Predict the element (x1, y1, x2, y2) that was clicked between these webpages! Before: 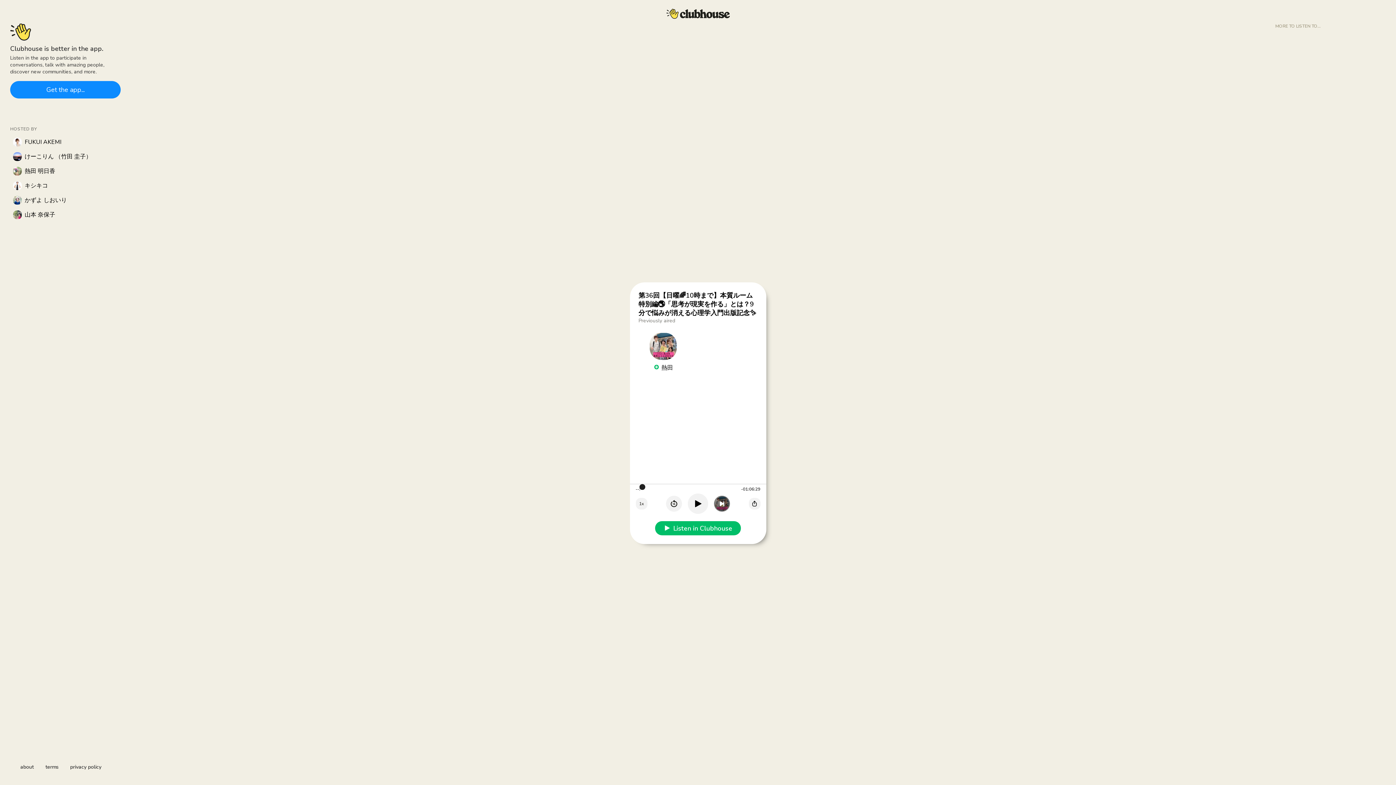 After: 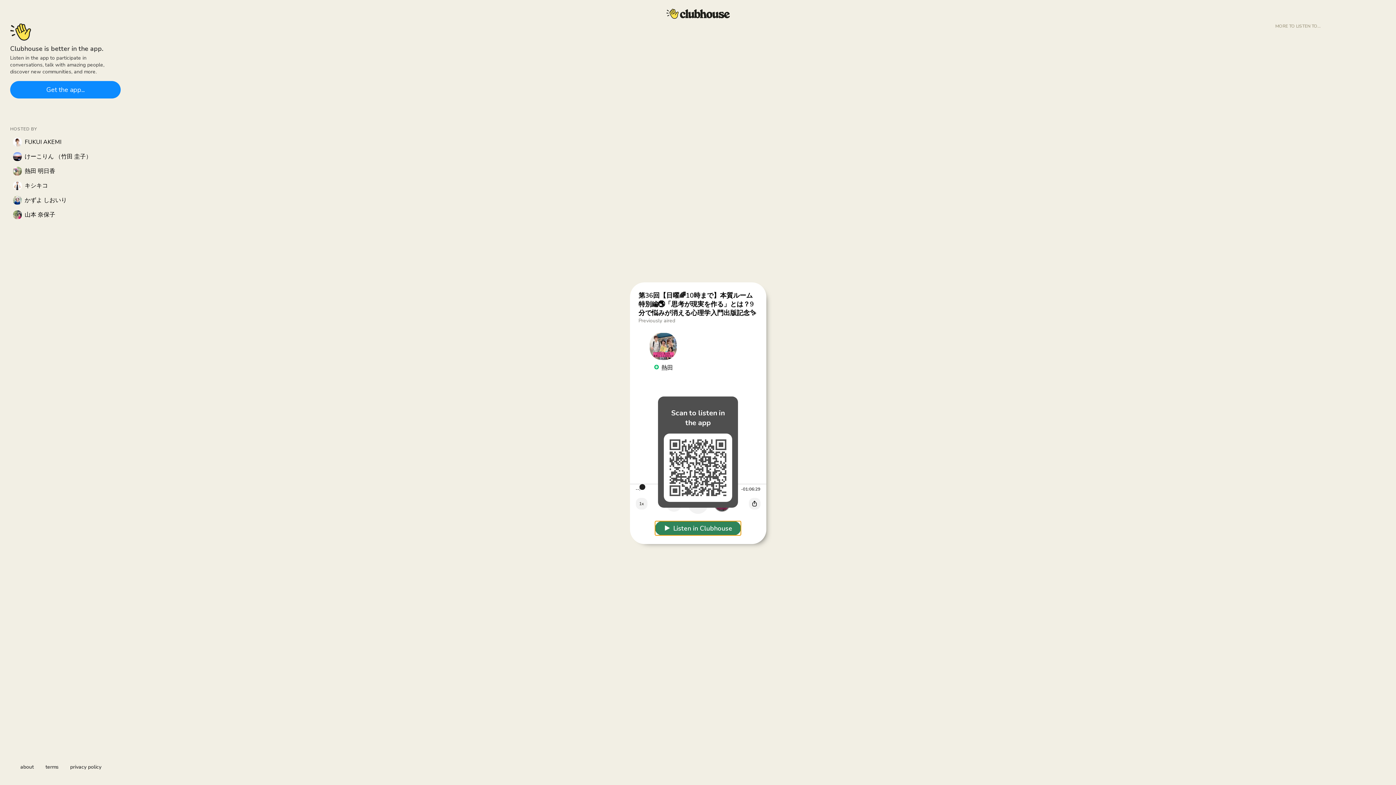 Action: bbox: (655, 525, 741, 533) label: Listen in Clubhouse